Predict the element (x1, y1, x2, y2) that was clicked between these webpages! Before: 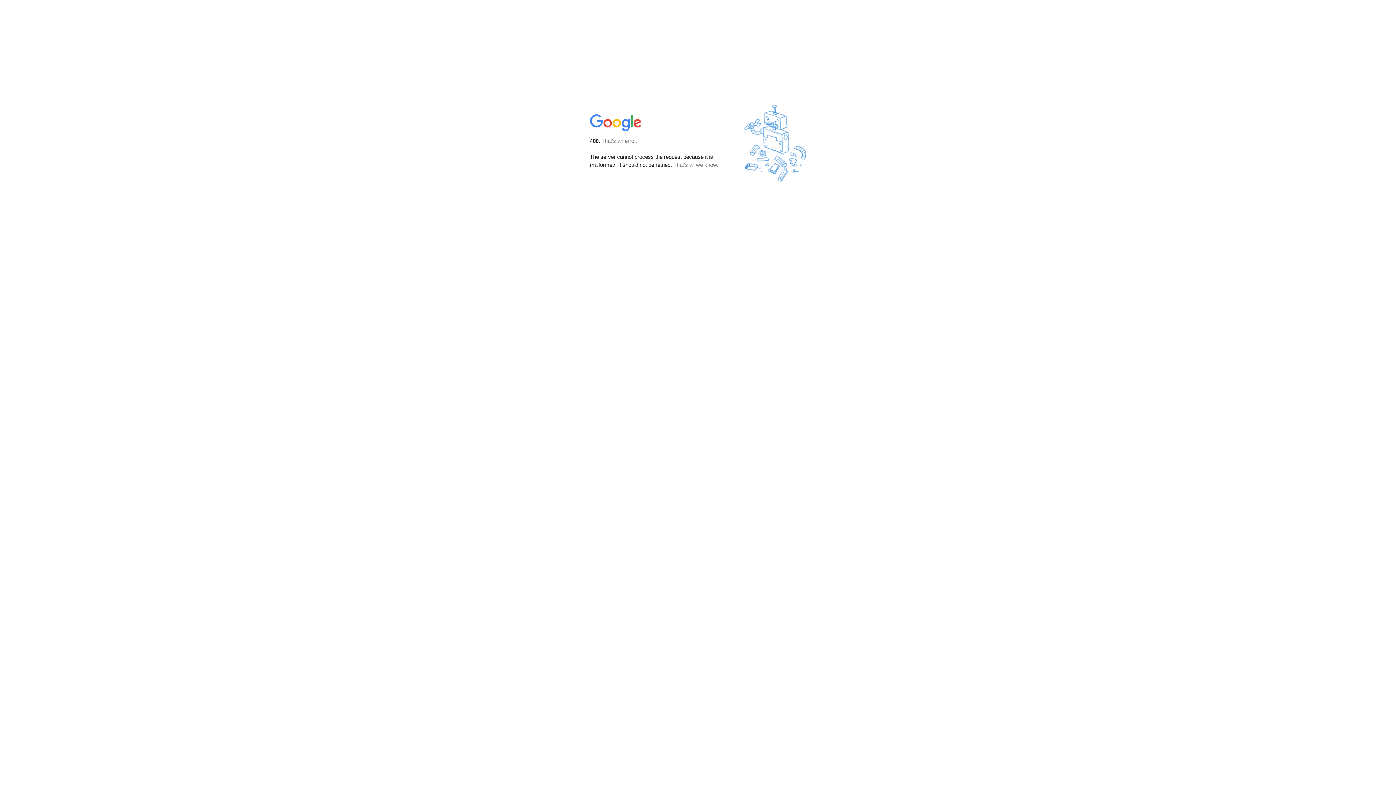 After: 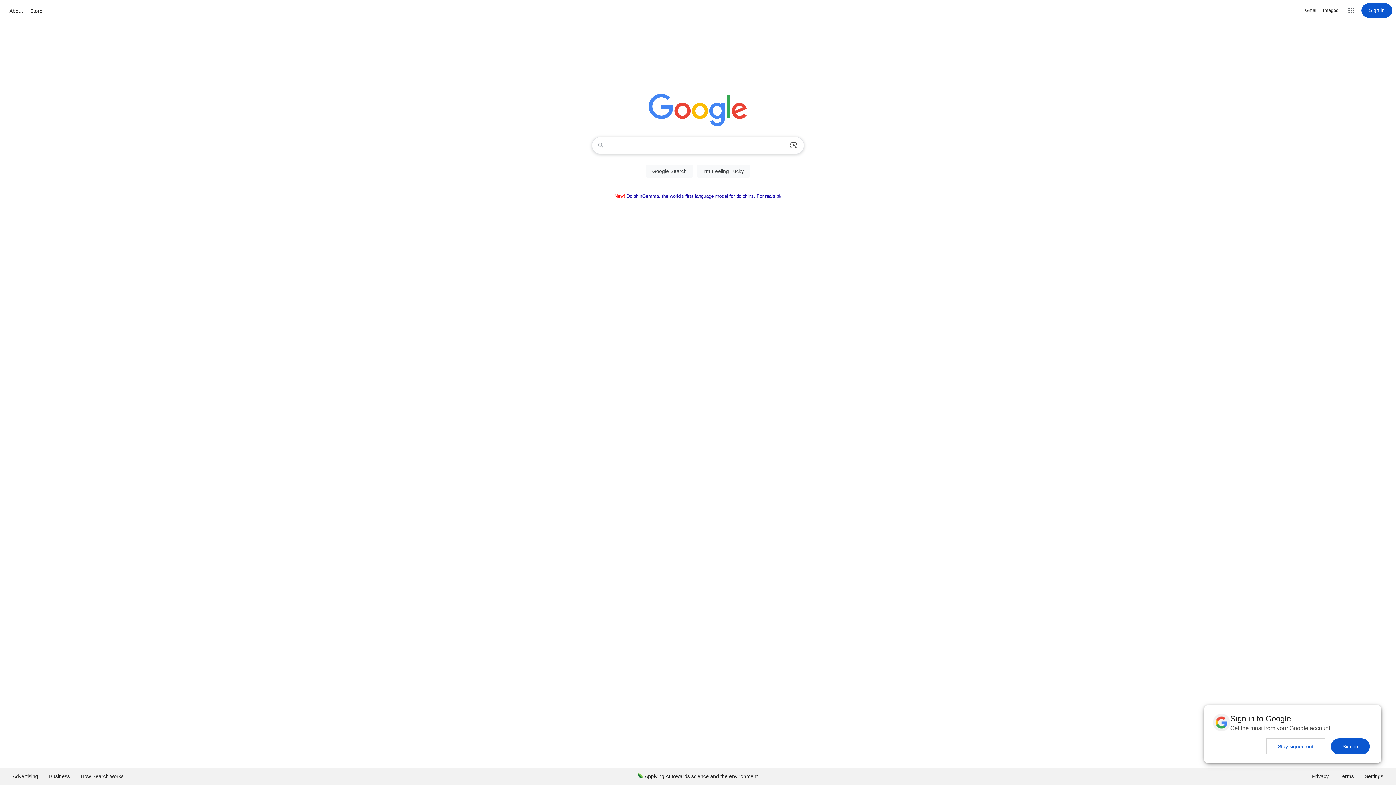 Action: bbox: (590, 127, 642, 134)